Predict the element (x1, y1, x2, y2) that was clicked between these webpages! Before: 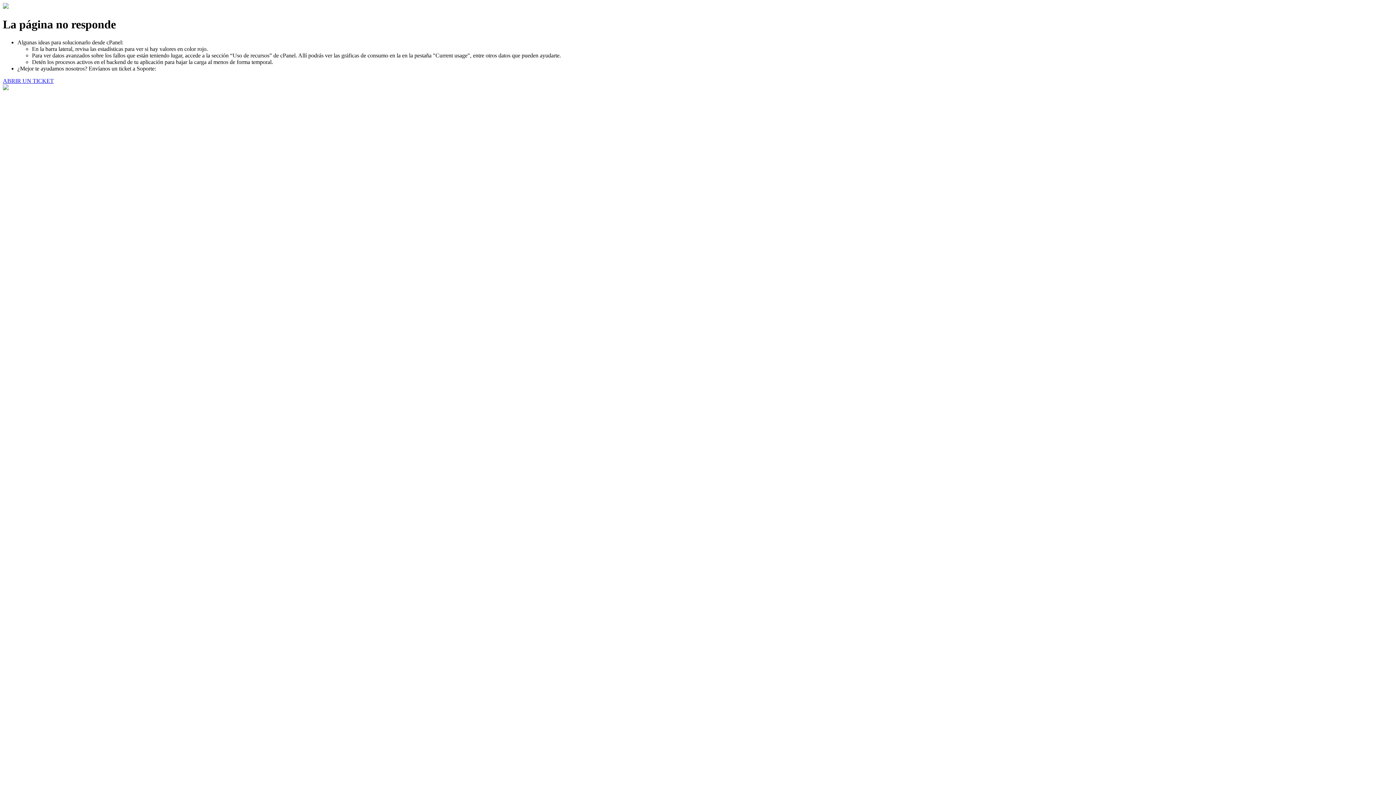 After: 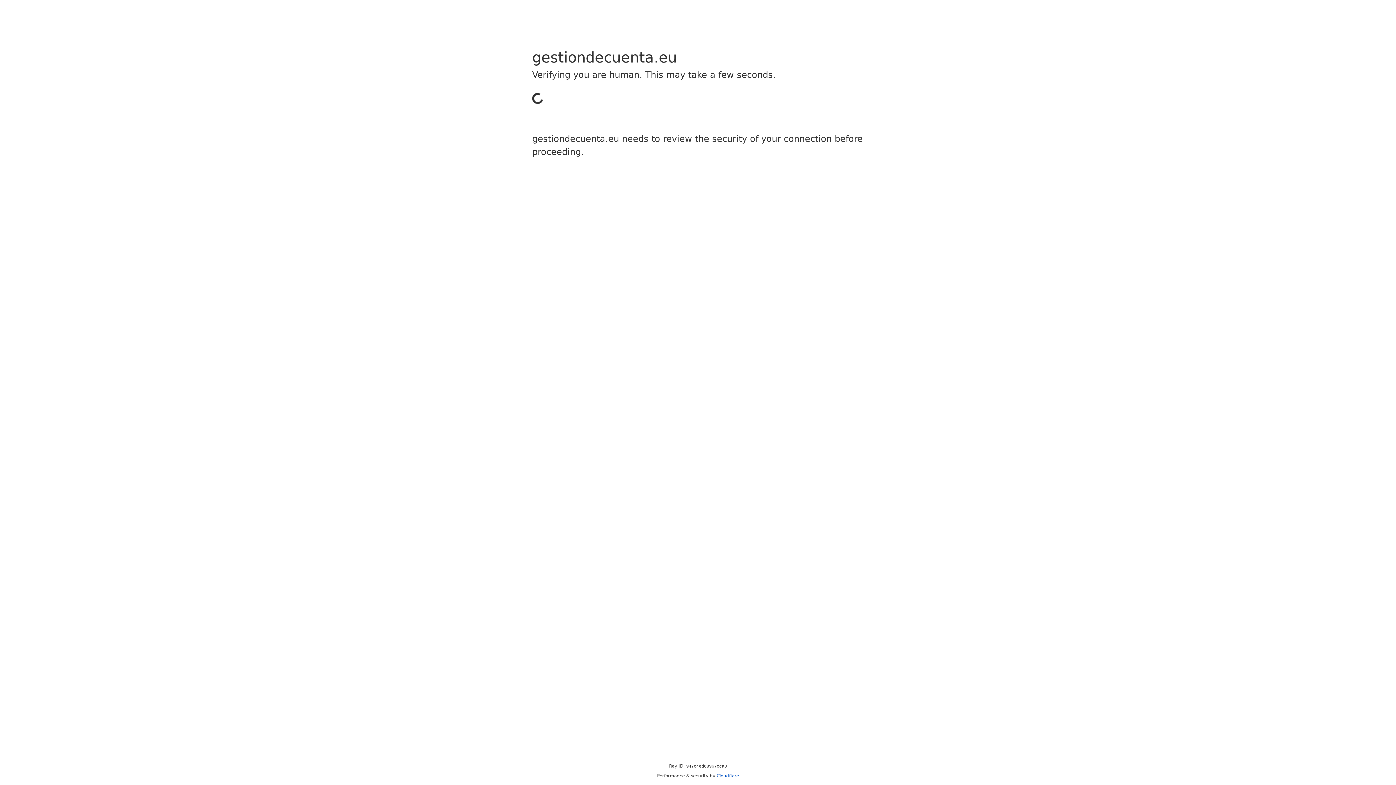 Action: label: ABRIR UN TICKET bbox: (2, 77, 53, 83)